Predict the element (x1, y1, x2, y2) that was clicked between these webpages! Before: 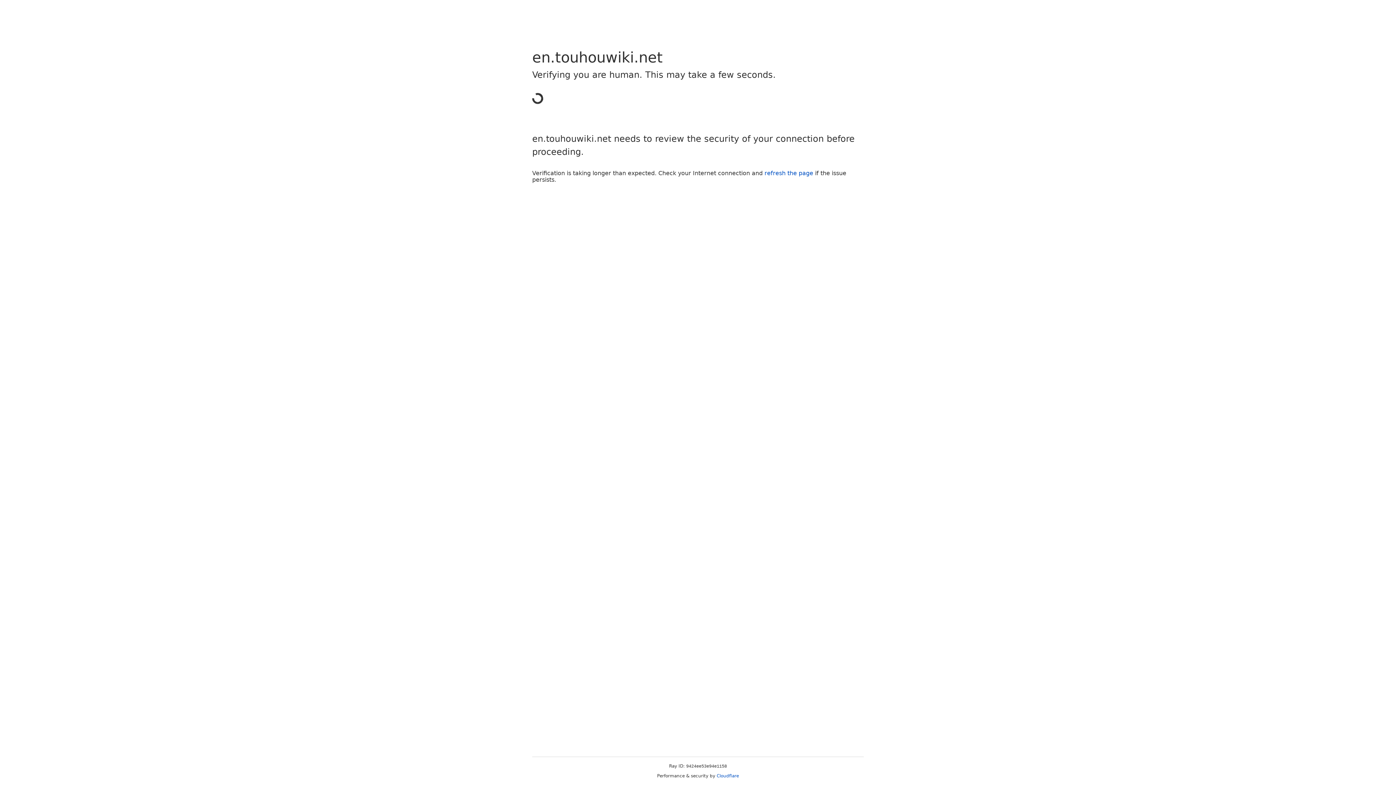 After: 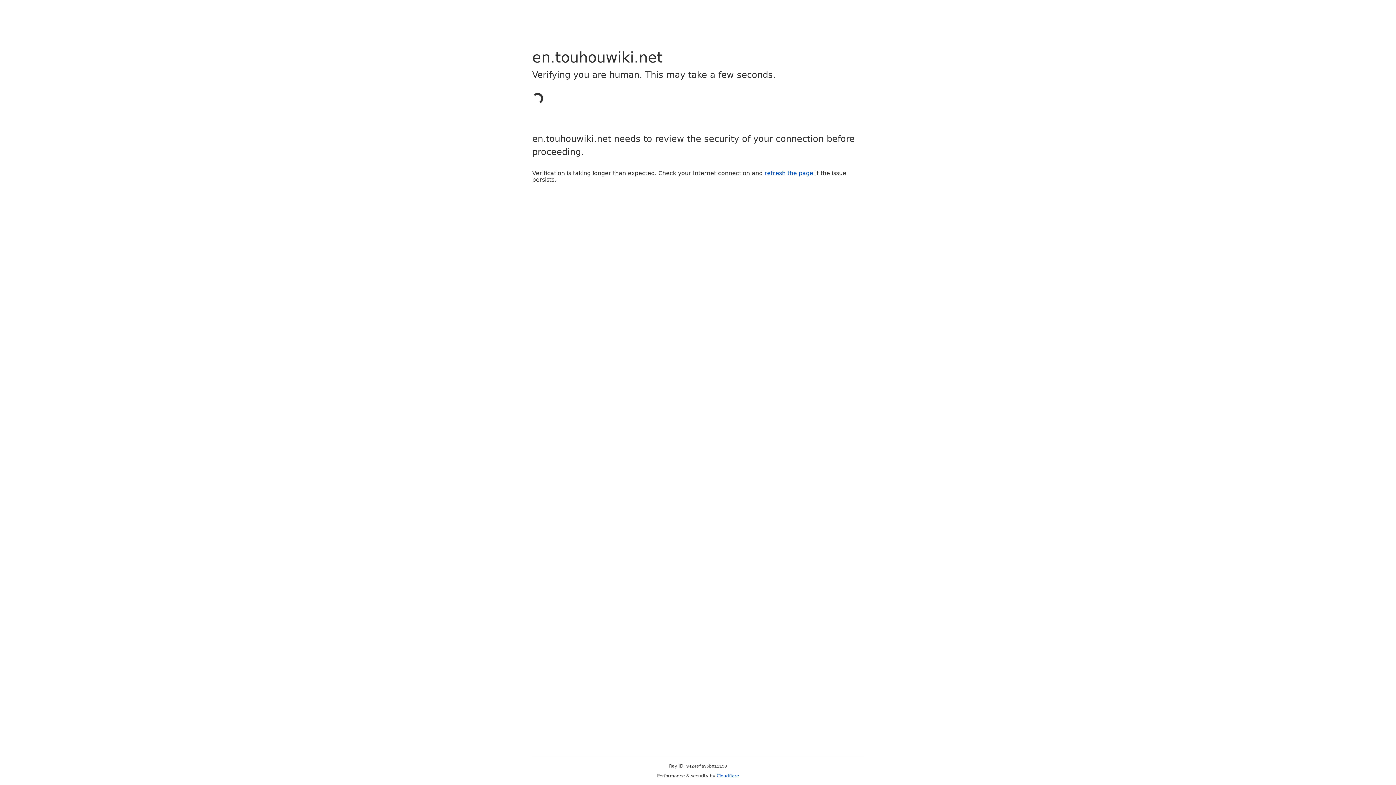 Action: bbox: (764, 169, 813, 176) label: refresh the page